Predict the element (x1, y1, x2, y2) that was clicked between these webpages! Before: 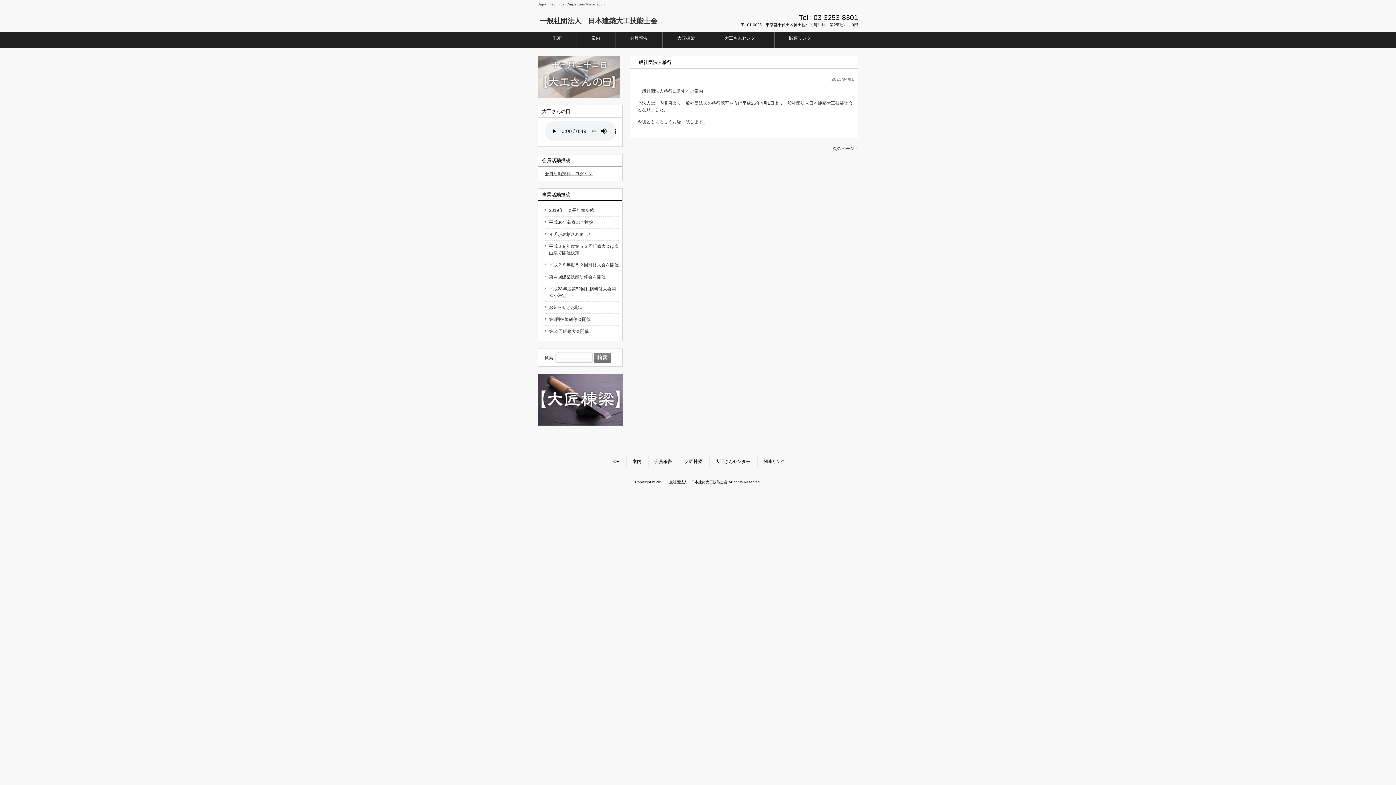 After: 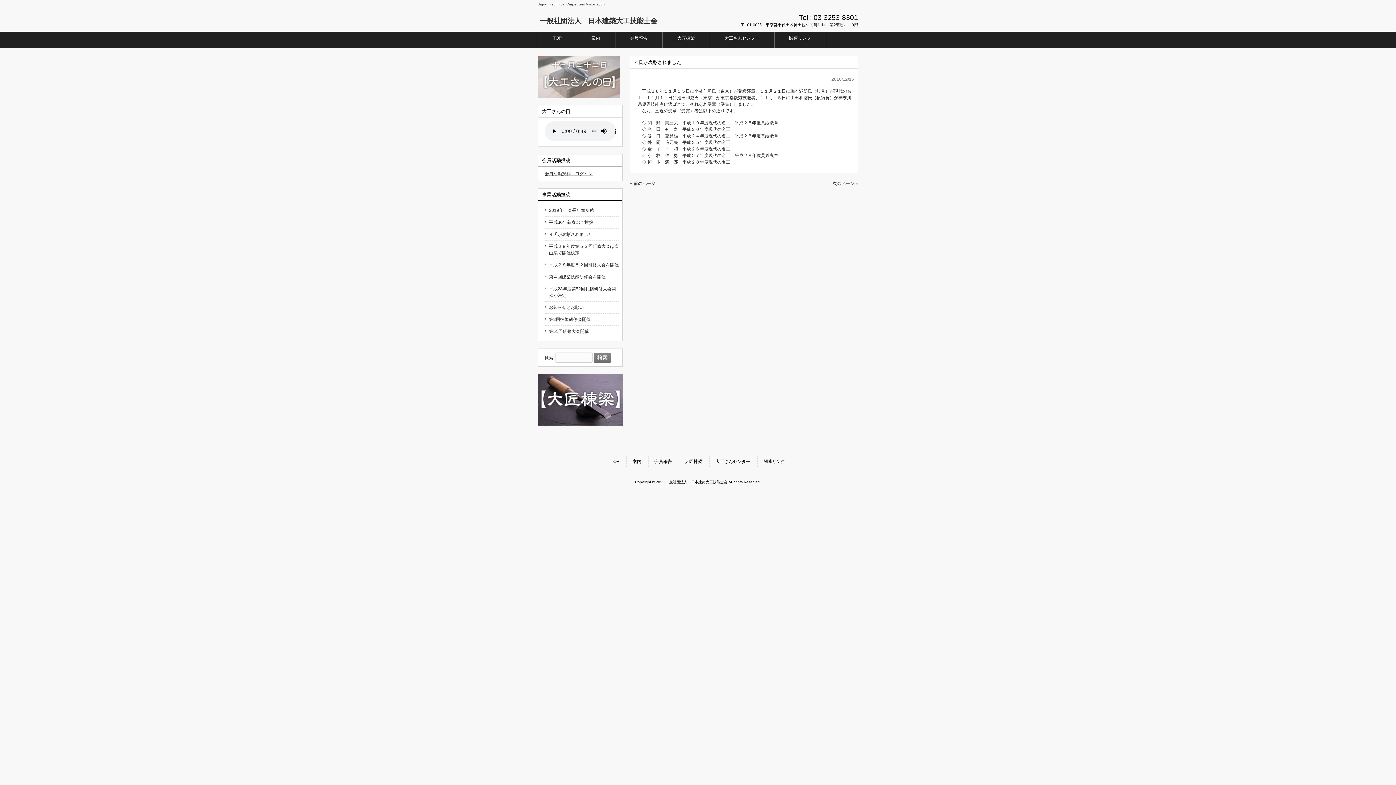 Action: label: ４氏が表彰されました bbox: (544, 228, 618, 240)